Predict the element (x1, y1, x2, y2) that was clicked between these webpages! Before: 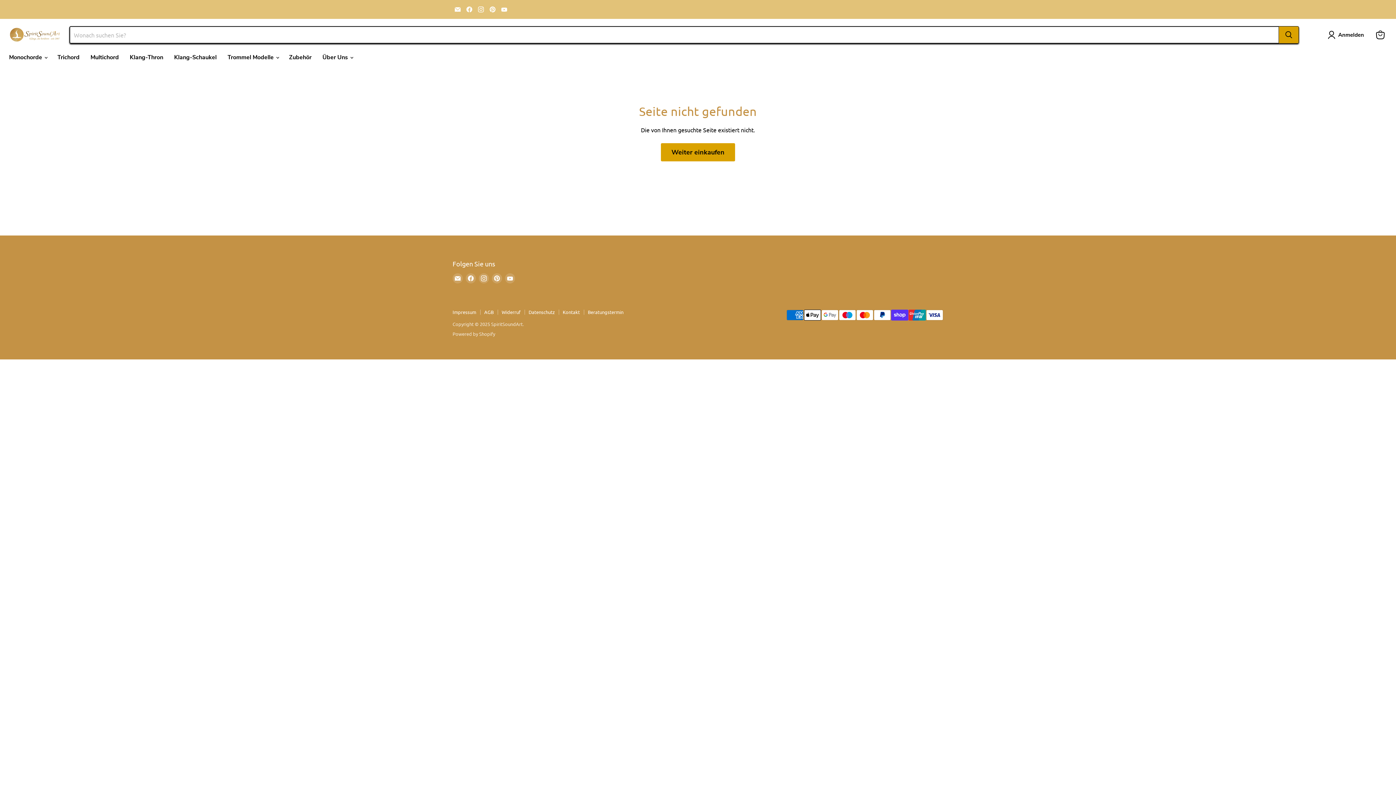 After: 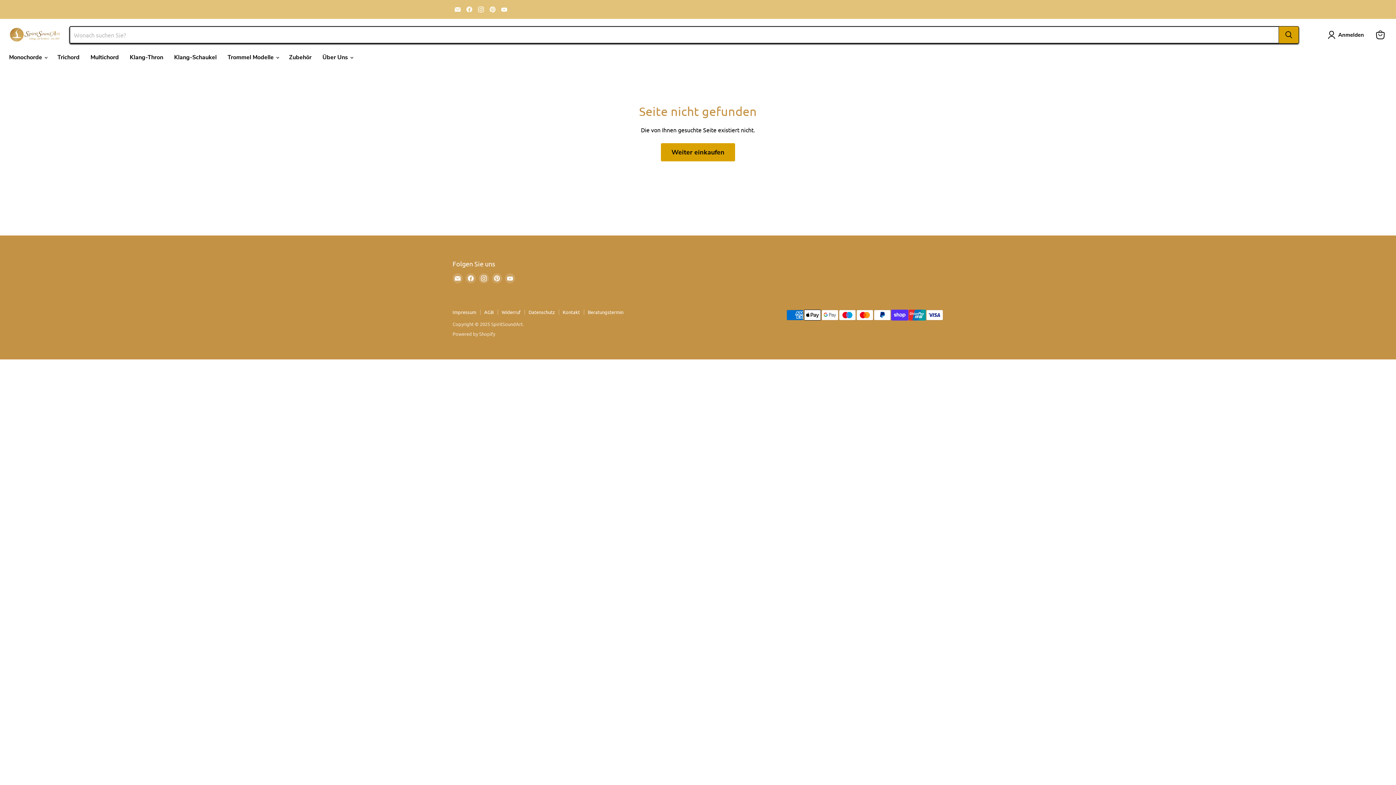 Action: label: Finden Sie uns auf Pinterest bbox: (487, 4, 497, 14)